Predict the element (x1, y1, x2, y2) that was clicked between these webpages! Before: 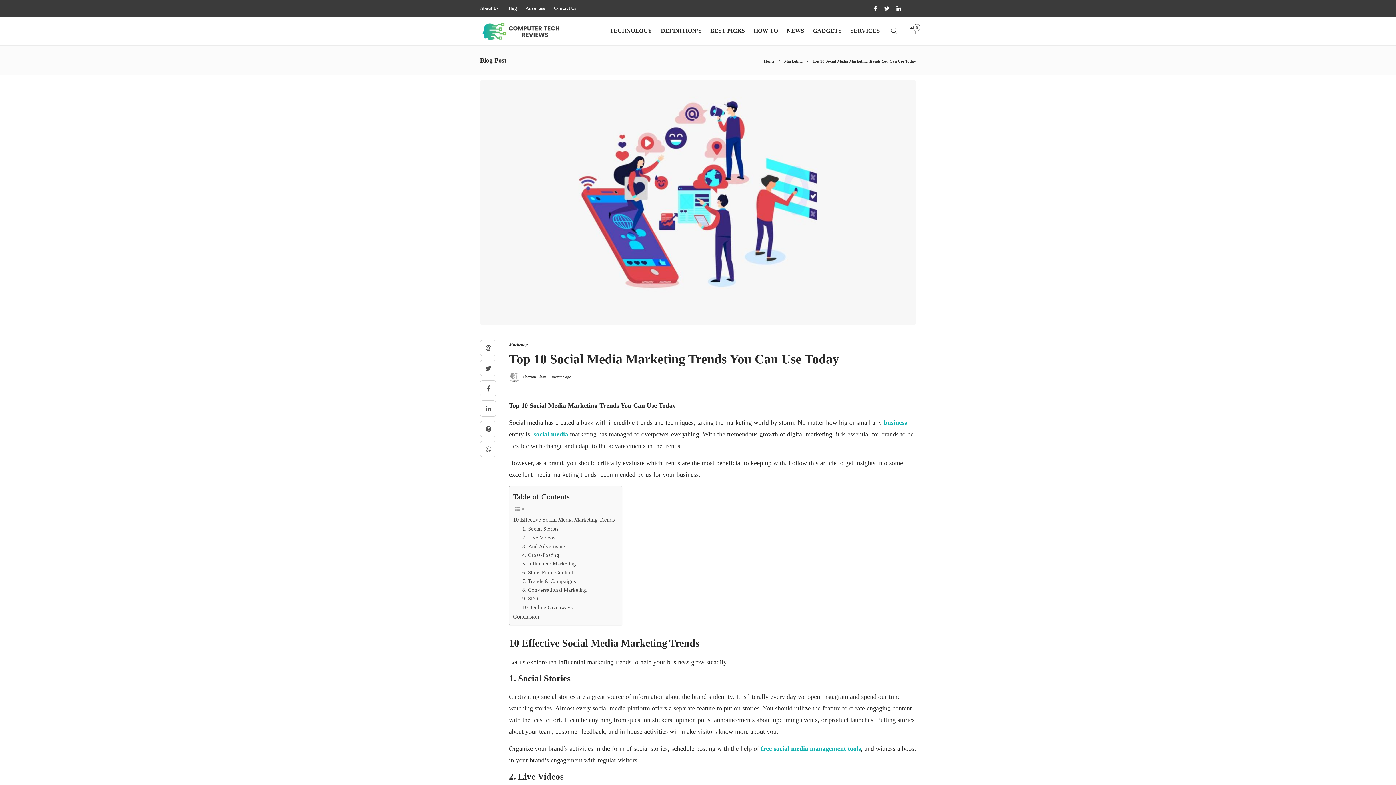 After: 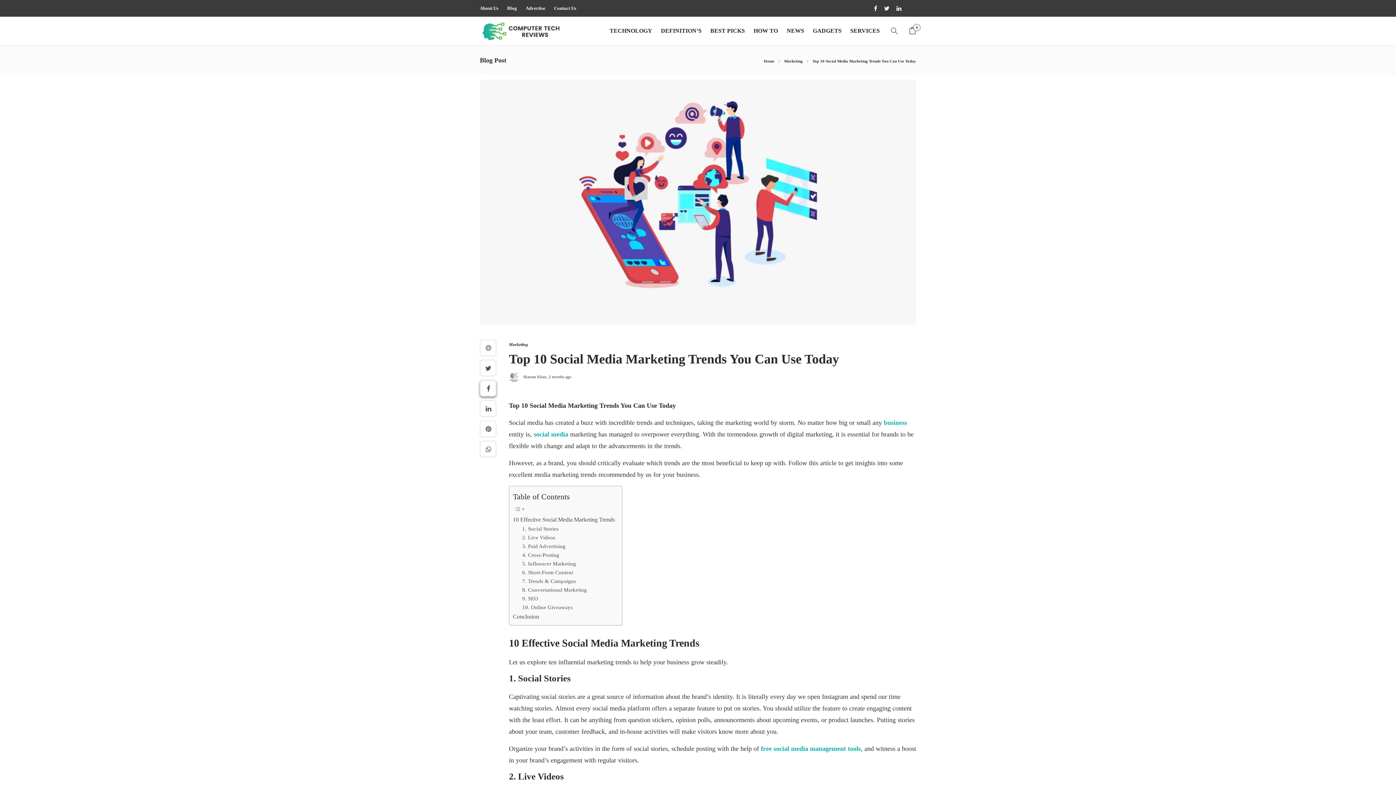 Action: bbox: (480, 380, 496, 397)